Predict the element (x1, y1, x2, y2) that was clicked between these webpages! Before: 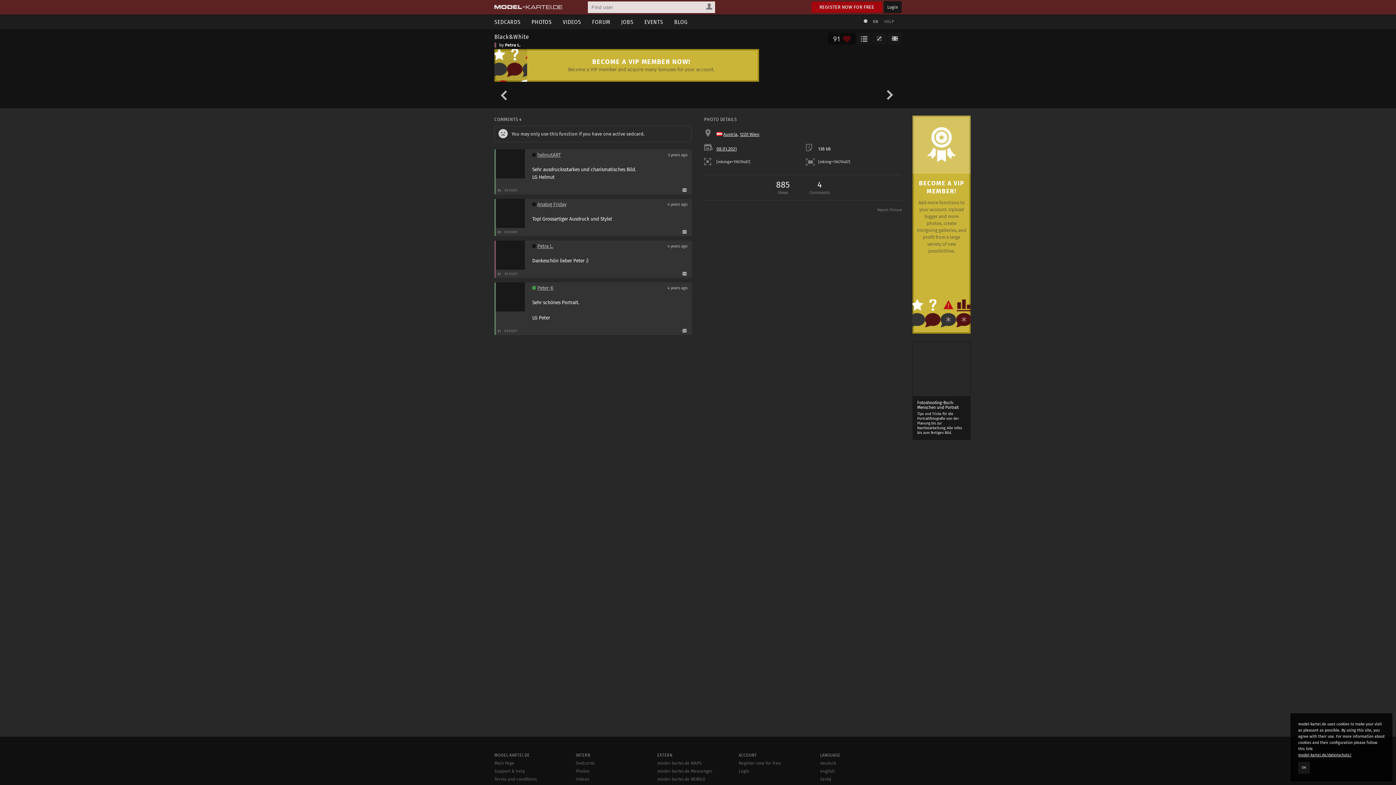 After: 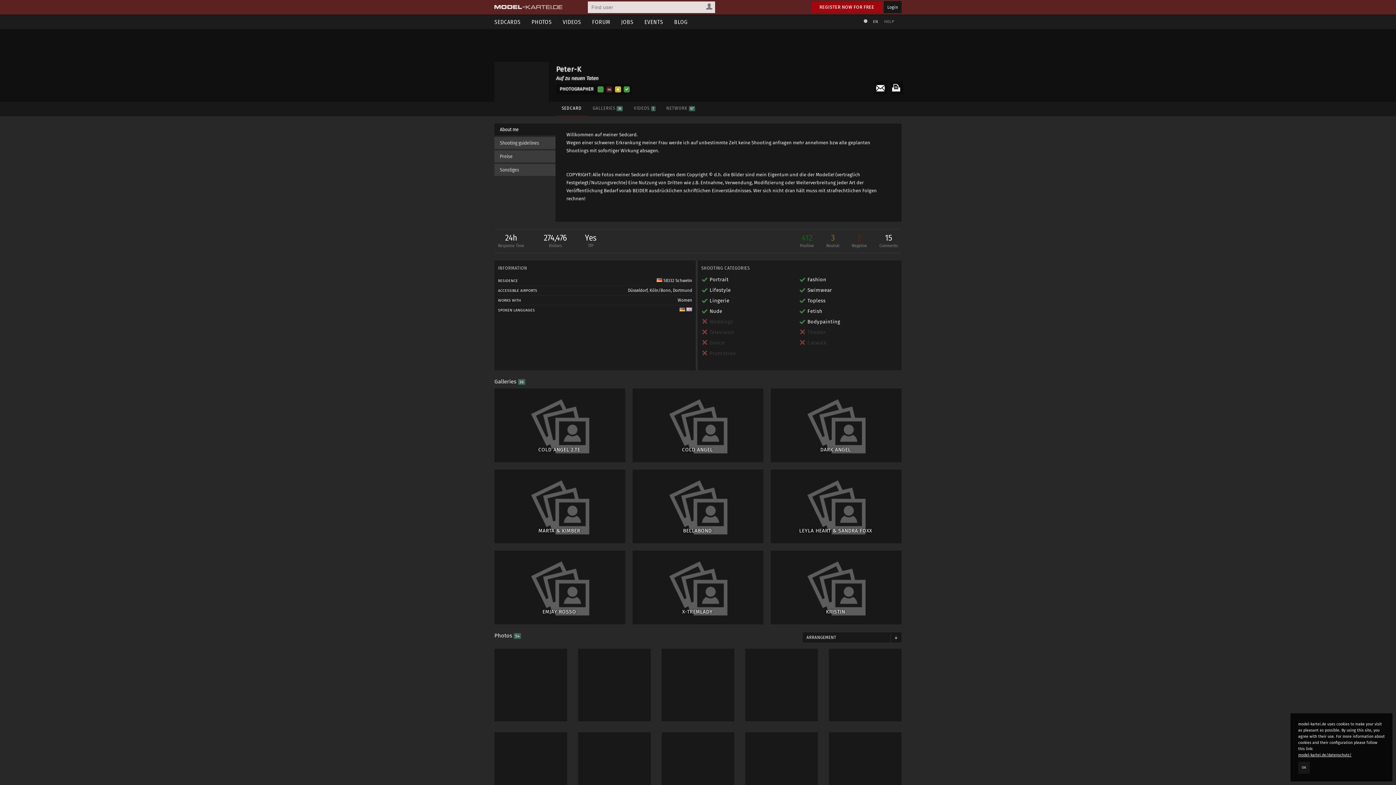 Action: bbox: (496, 282, 532, 311)